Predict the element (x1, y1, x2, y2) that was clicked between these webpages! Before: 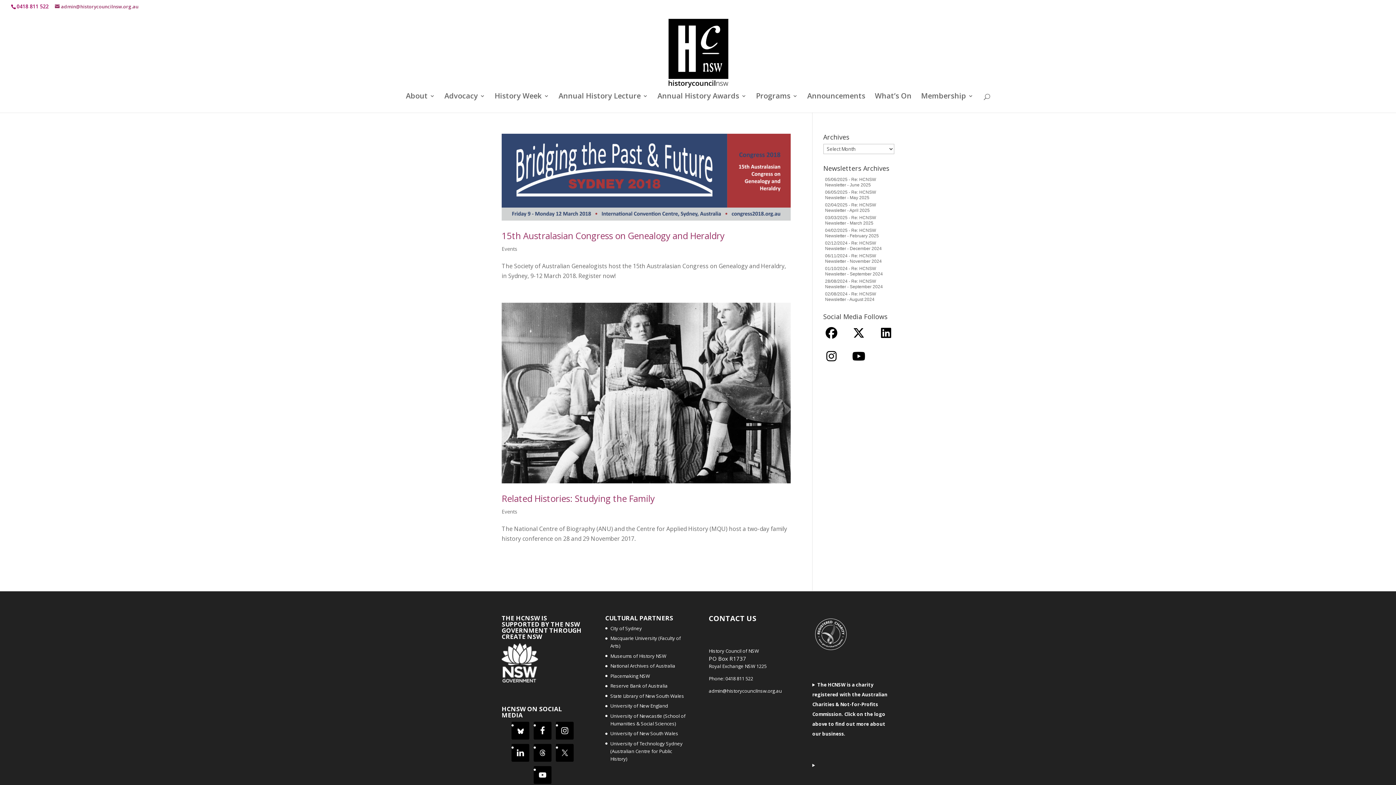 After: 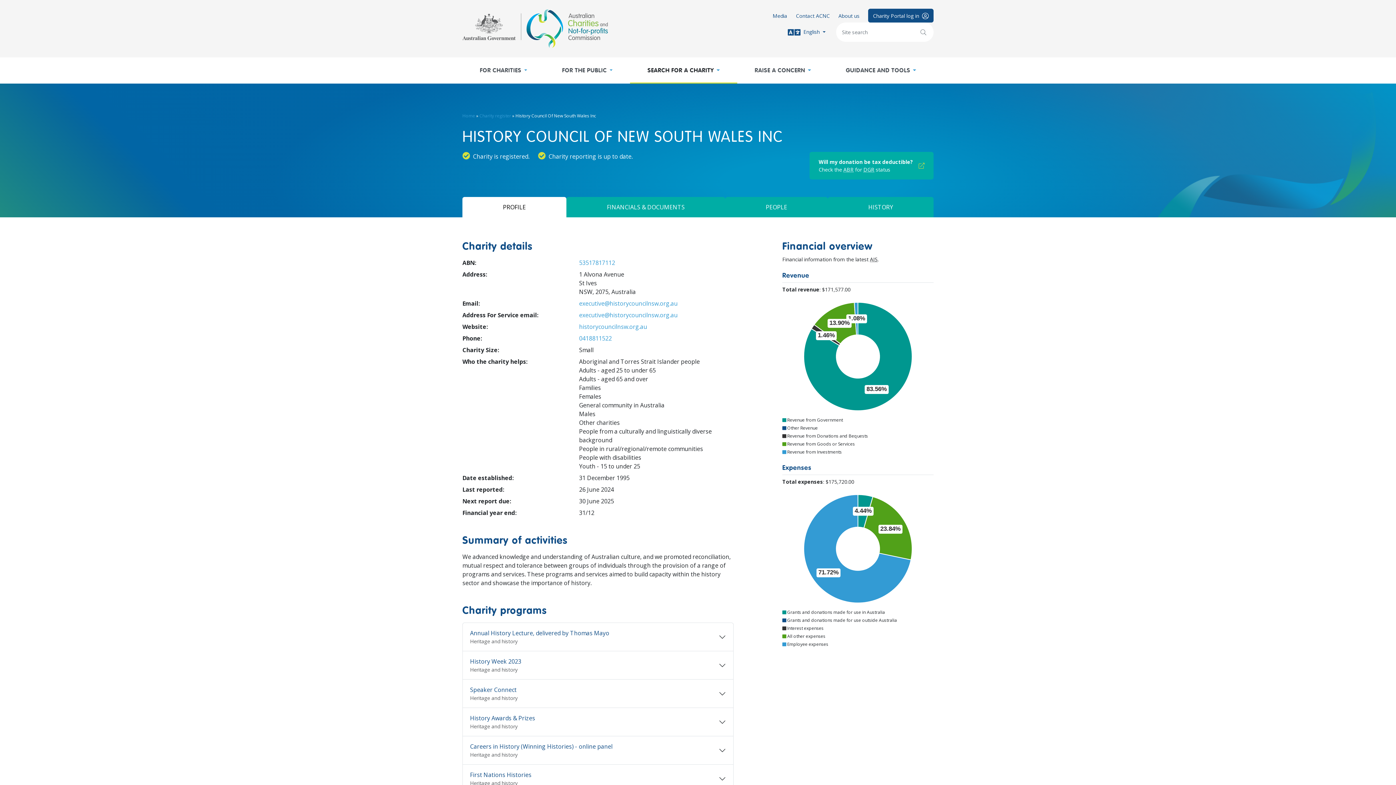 Action: bbox: (812, 615, 850, 653)